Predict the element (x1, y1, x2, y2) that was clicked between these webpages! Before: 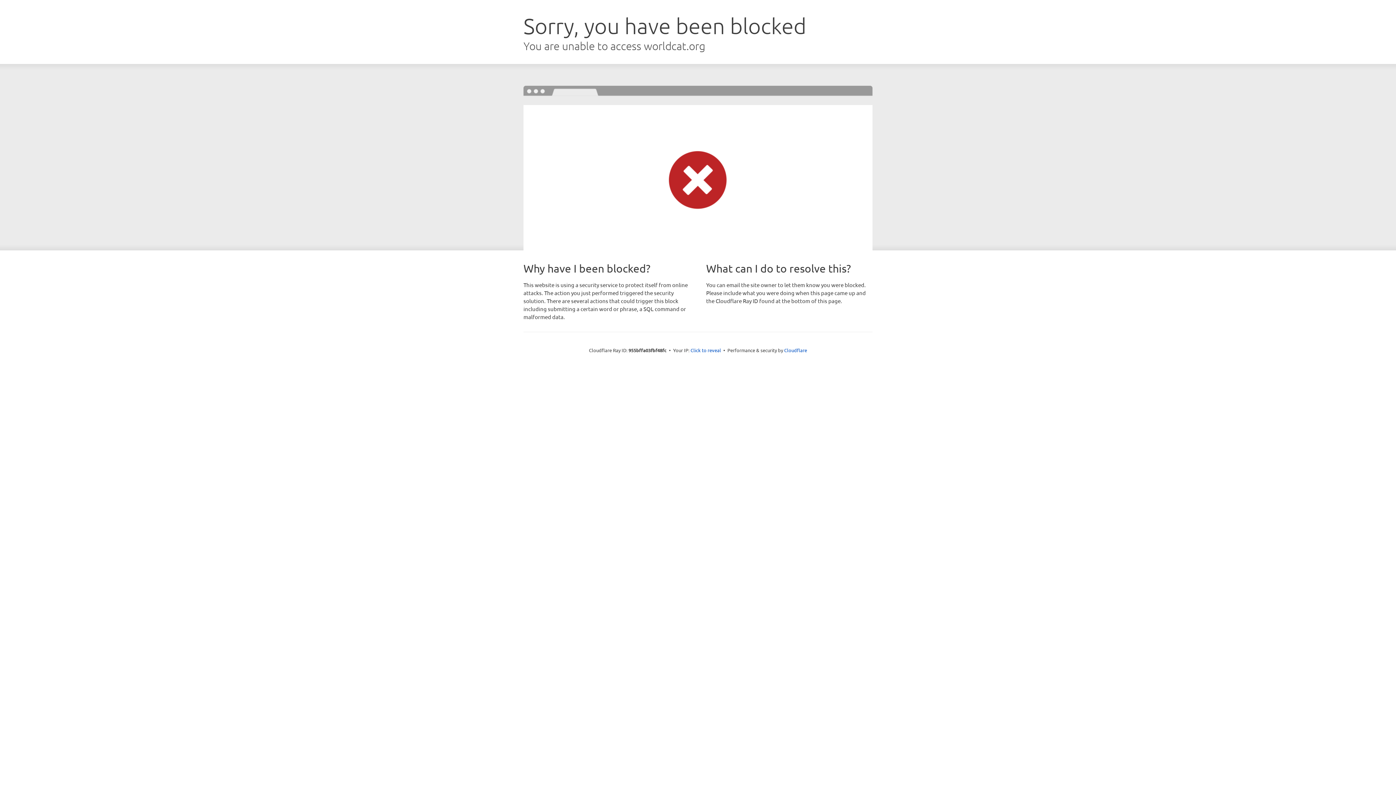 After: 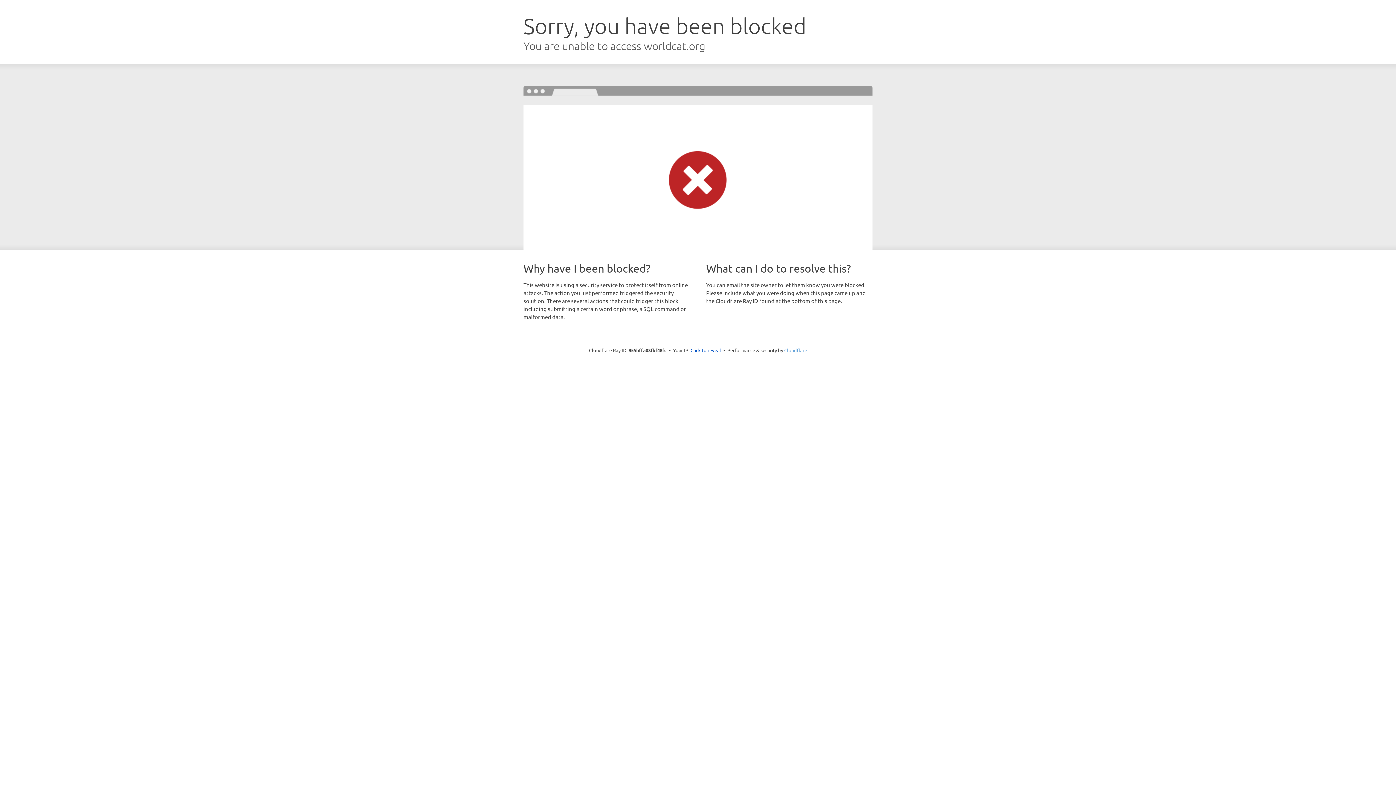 Action: bbox: (784, 347, 807, 353) label: Cloudflare